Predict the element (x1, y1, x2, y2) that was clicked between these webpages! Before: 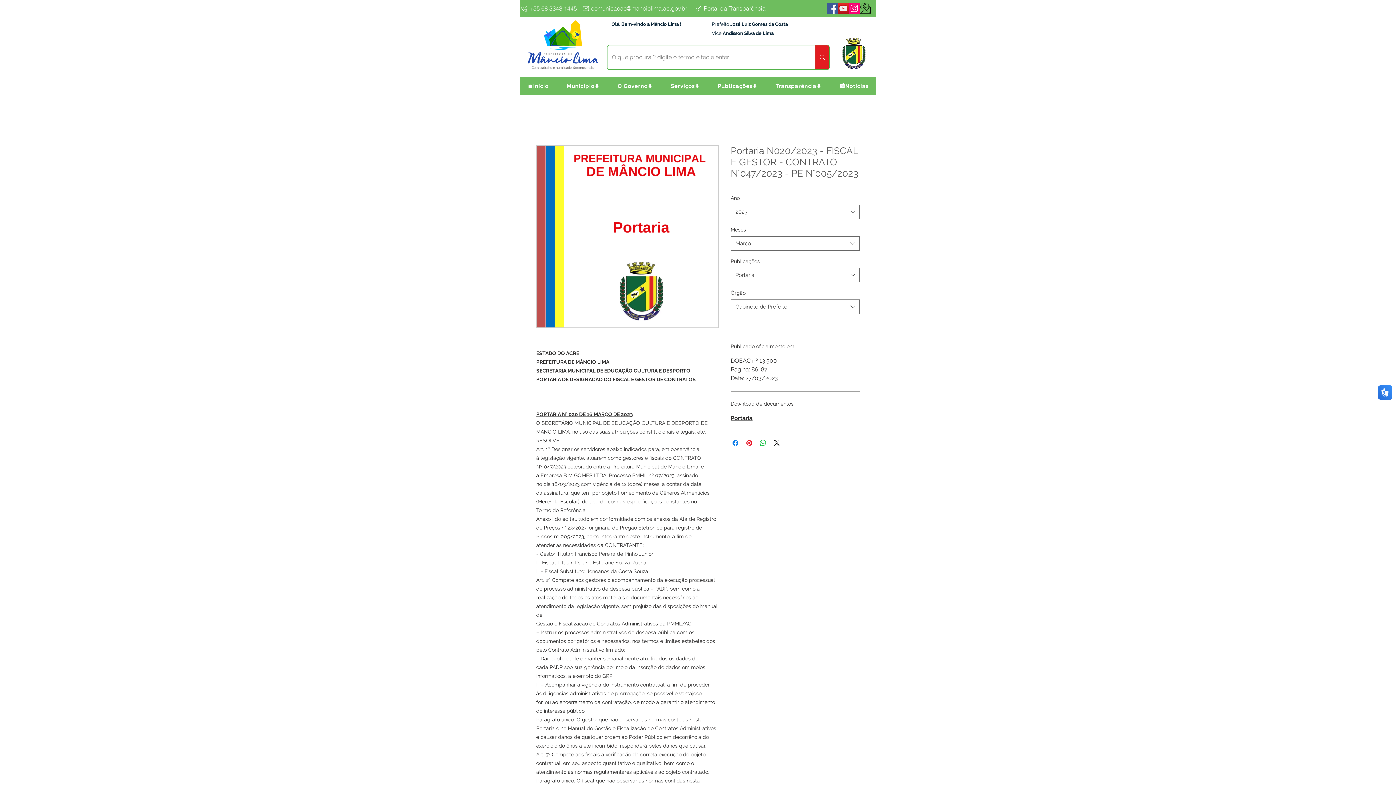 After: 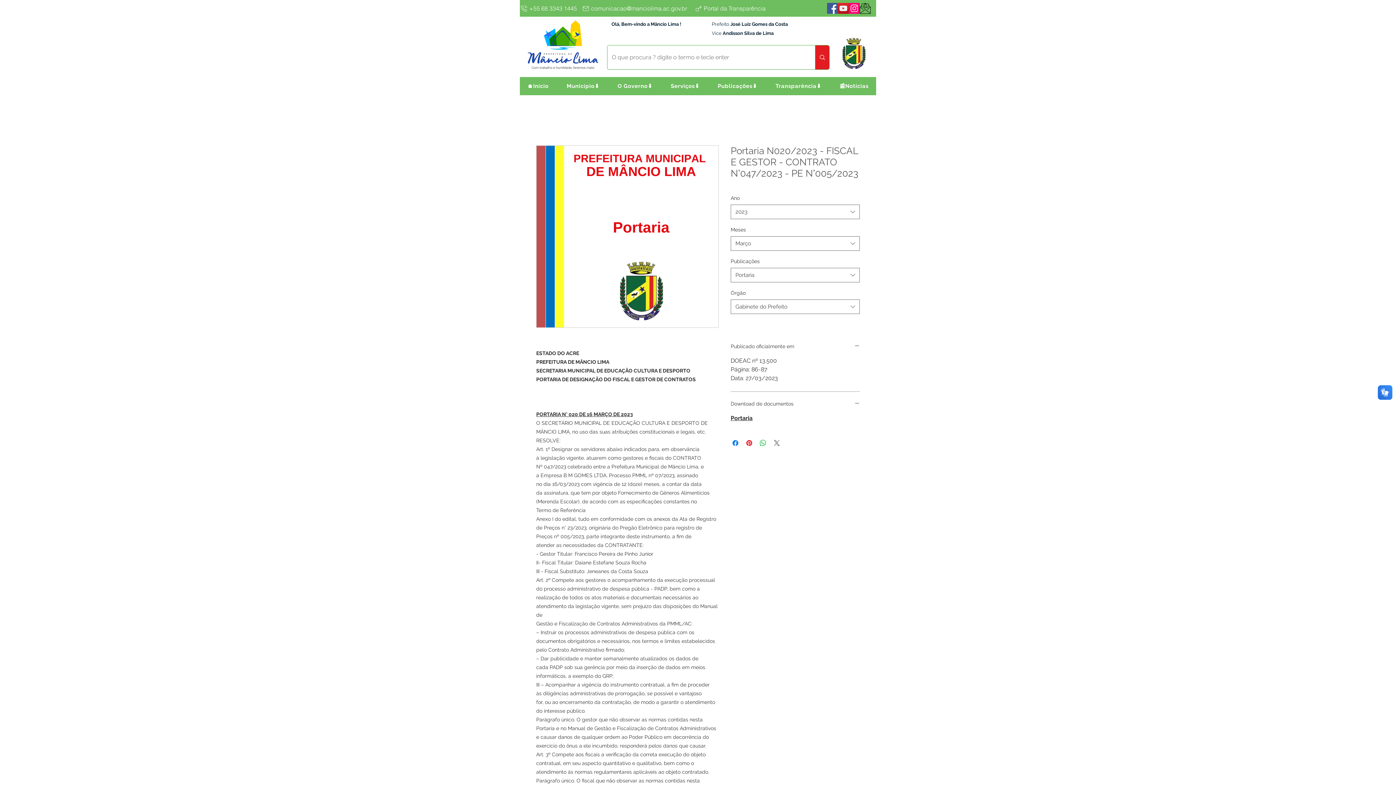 Action: label: Share on X bbox: (772, 438, 781, 447)